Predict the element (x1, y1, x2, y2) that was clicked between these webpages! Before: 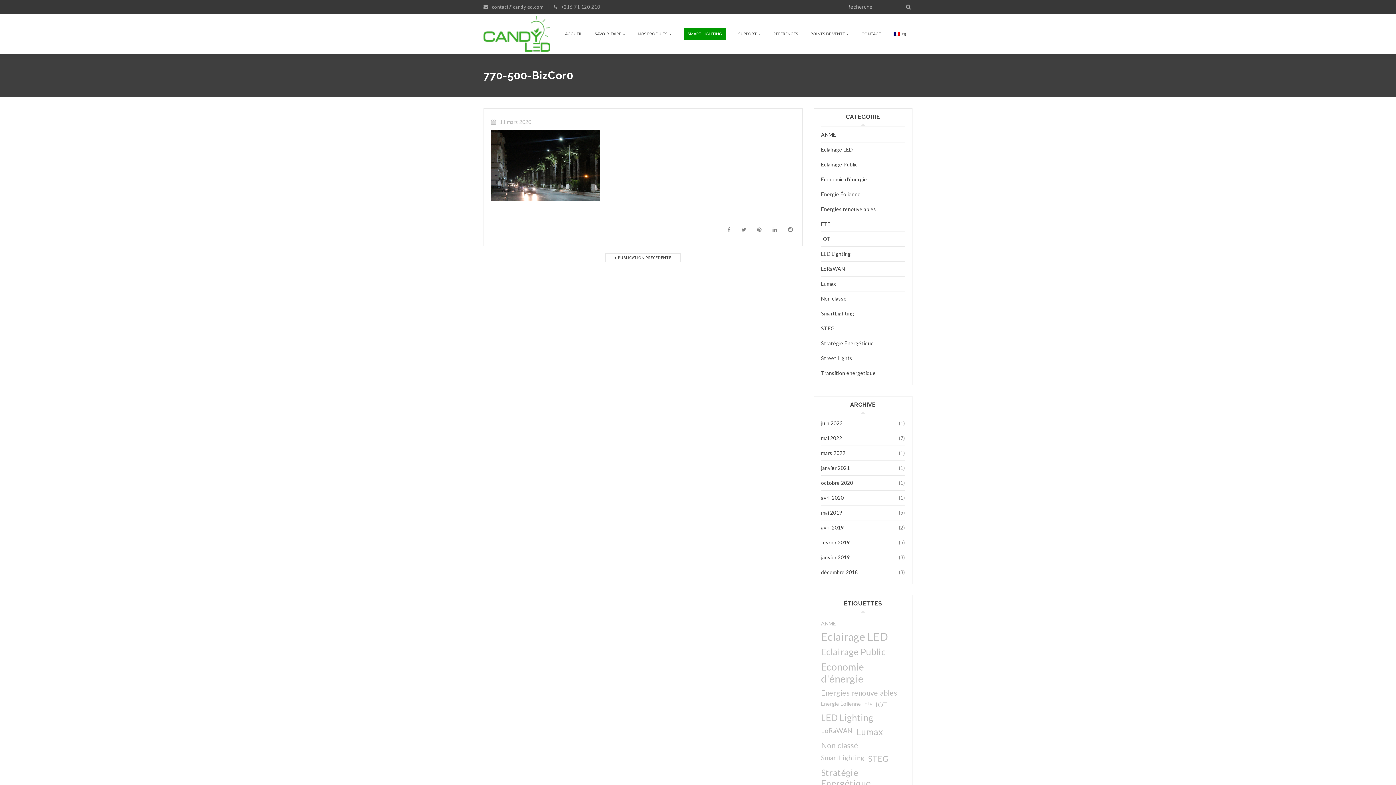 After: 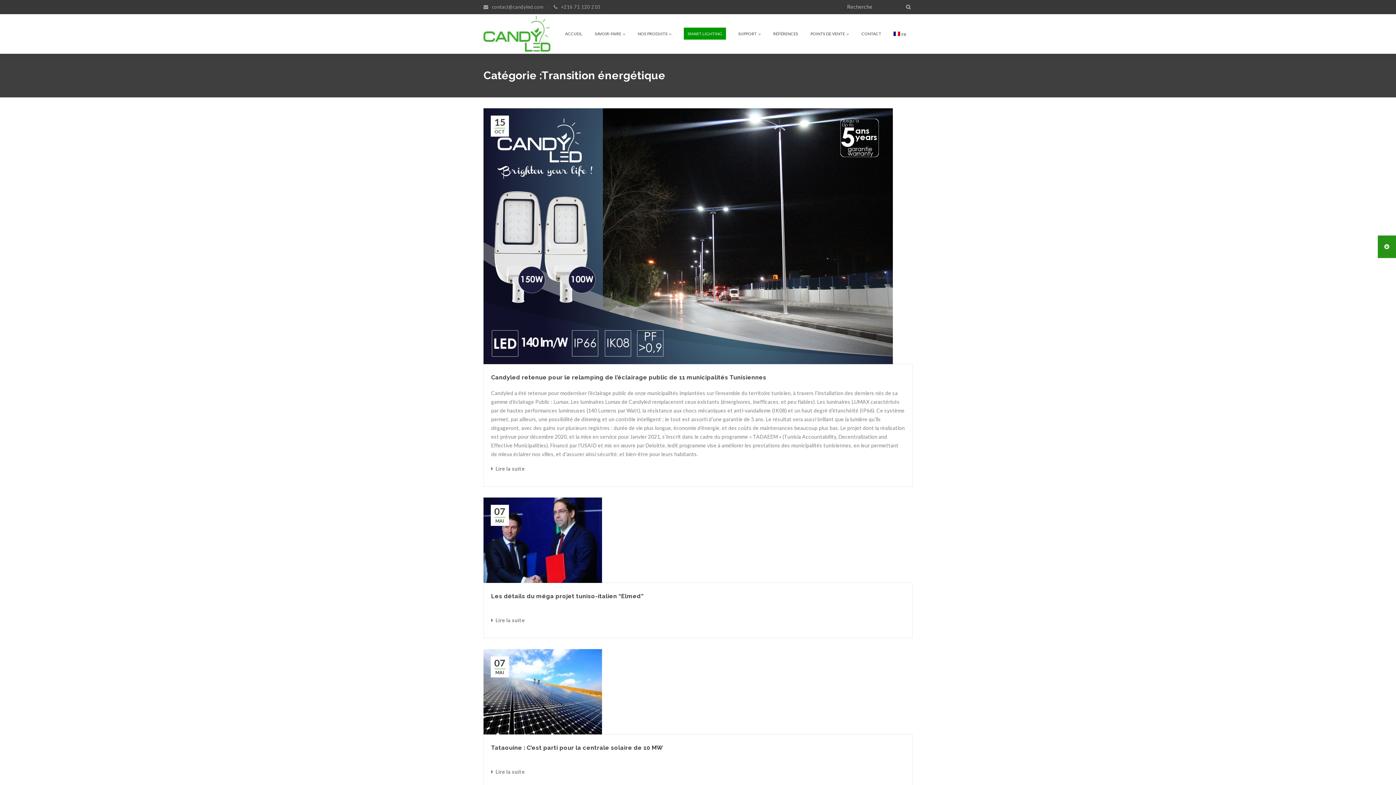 Action: bbox: (821, 365, 905, 380) label: Transition énergétique